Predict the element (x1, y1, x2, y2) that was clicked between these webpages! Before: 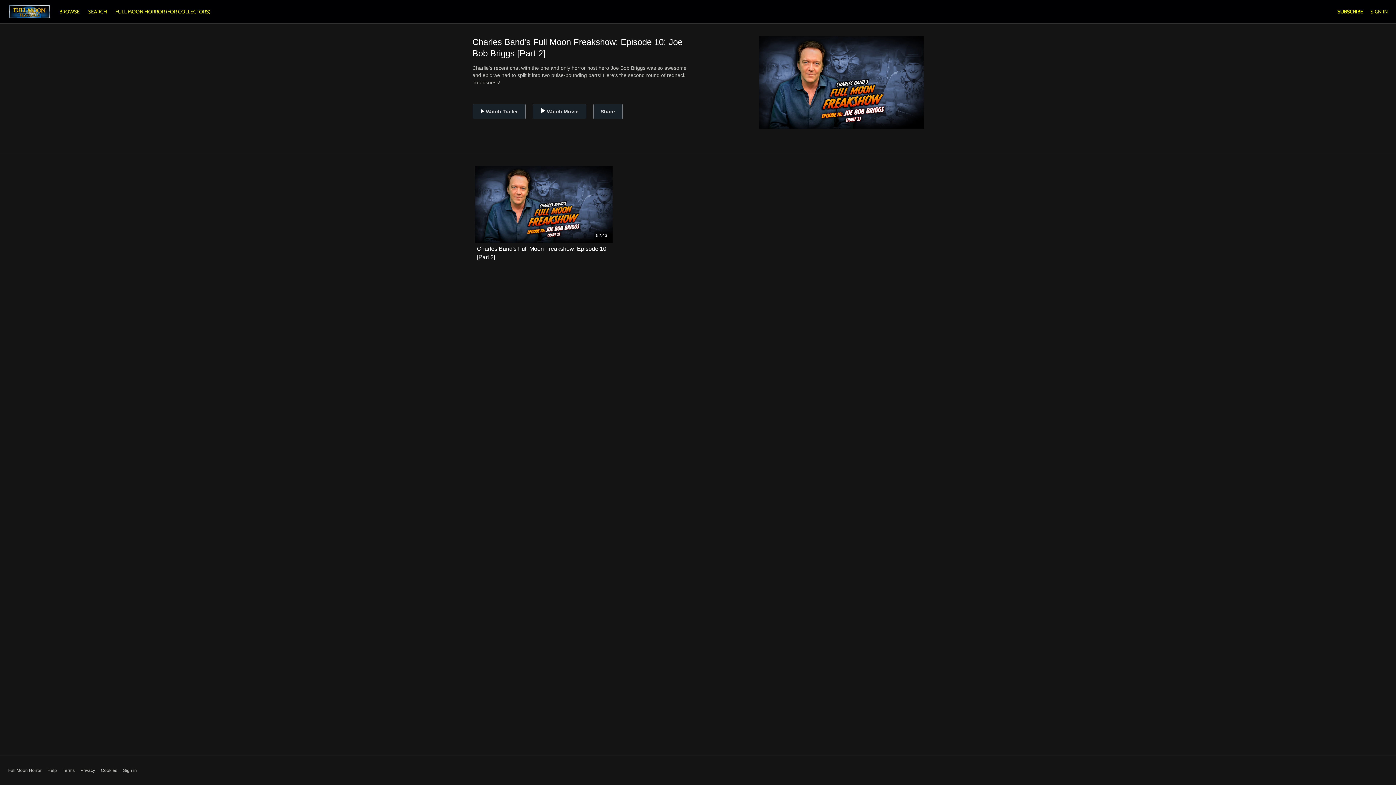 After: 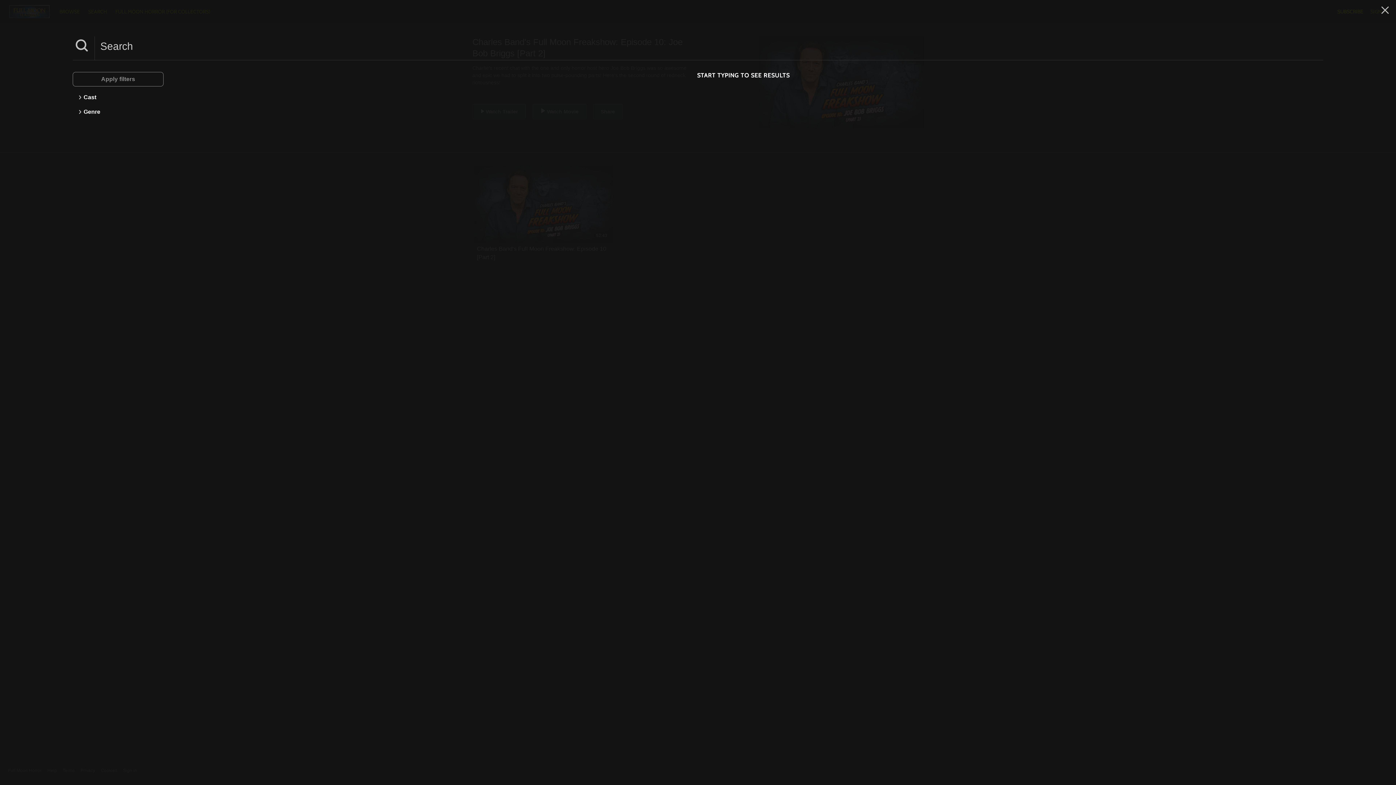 Action: bbox: (84, 8, 111, 14) label: SEARCH 